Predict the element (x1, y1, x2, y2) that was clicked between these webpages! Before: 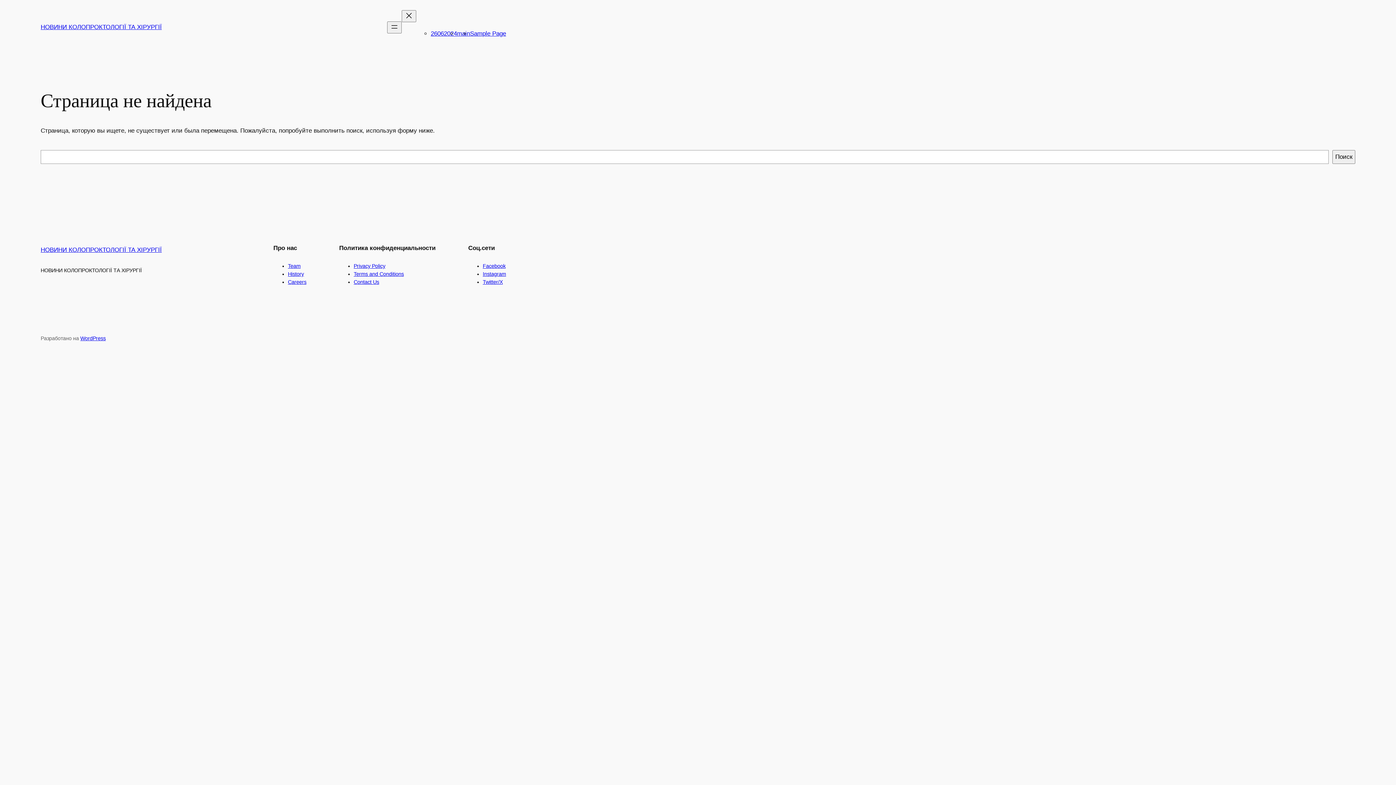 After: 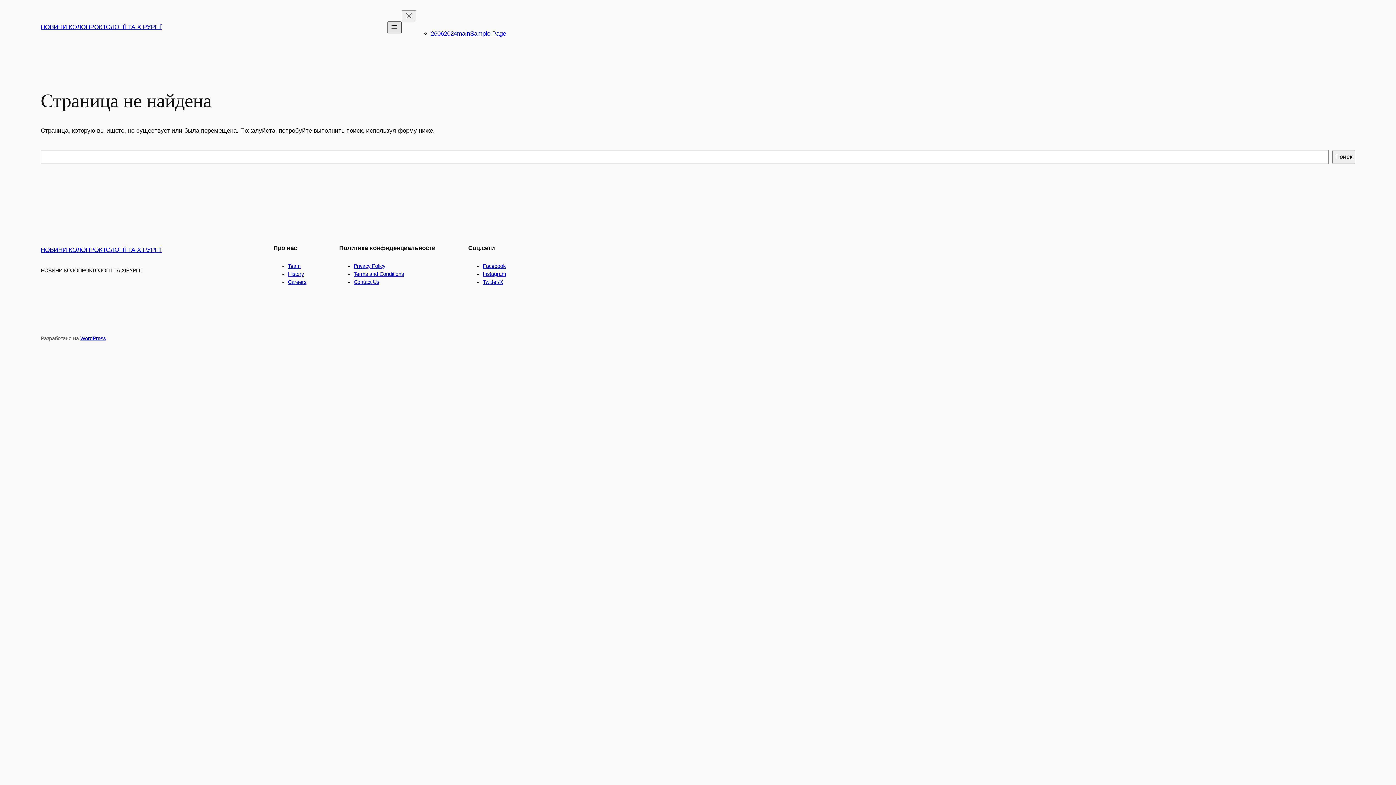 Action: bbox: (387, 21, 401, 33) label: Открыть меню